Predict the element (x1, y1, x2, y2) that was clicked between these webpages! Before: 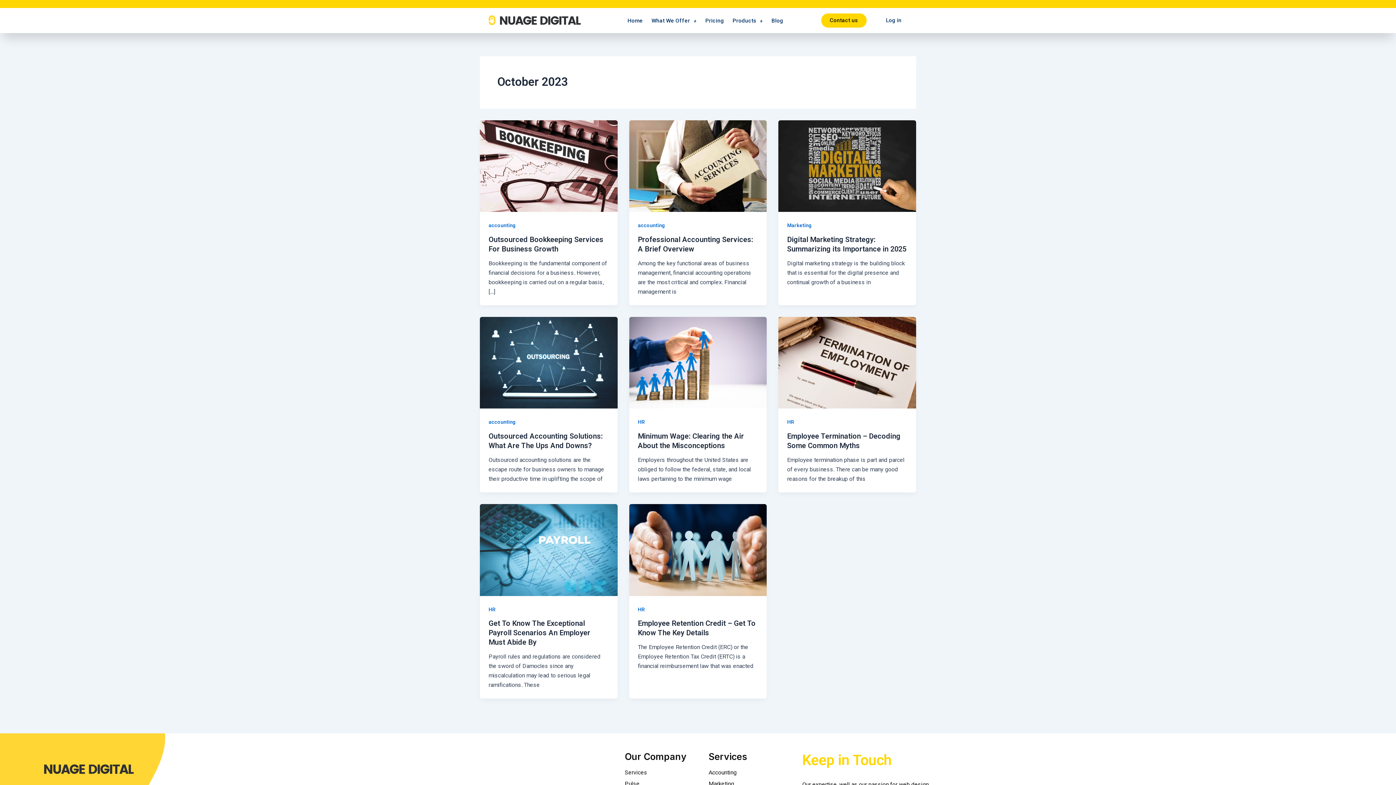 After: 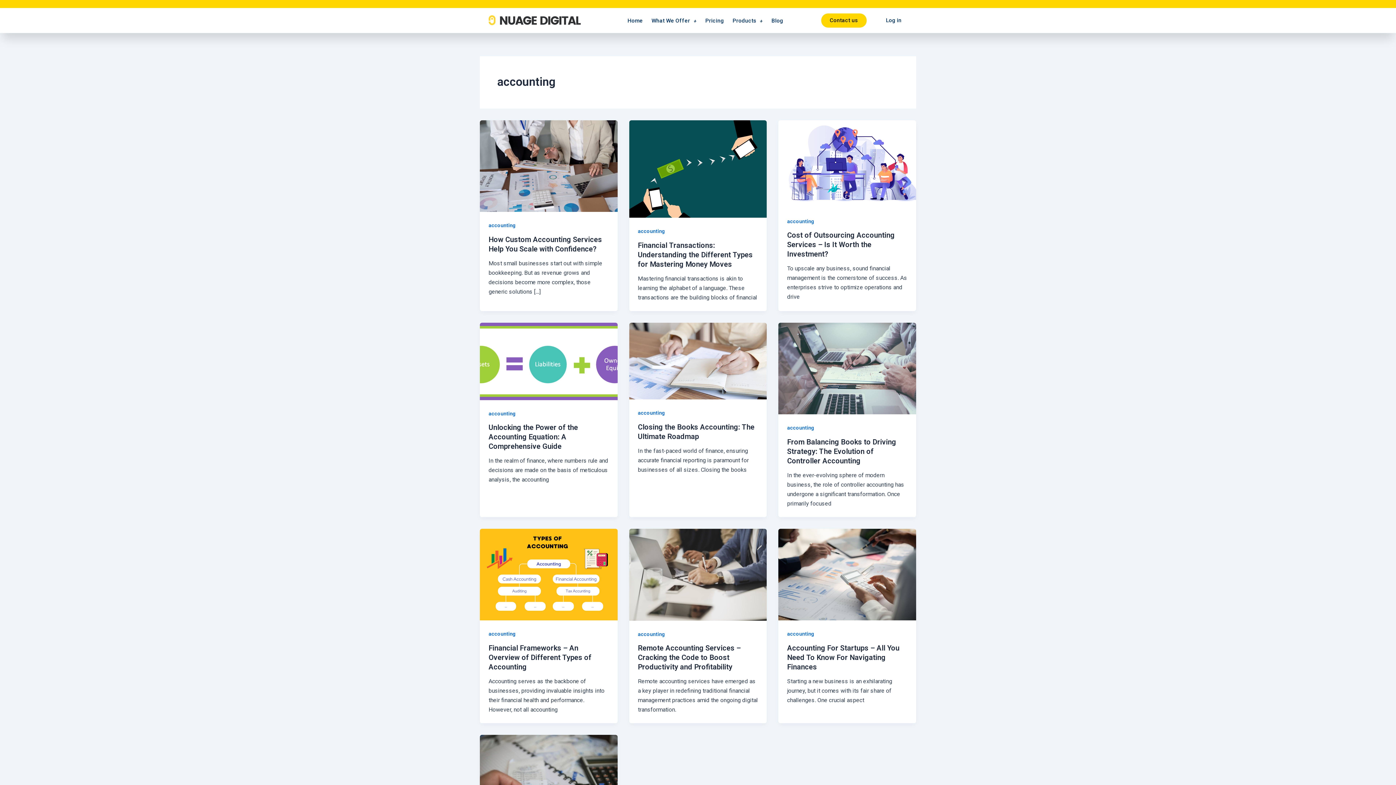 Action: bbox: (488, 419, 516, 425) label: accounting